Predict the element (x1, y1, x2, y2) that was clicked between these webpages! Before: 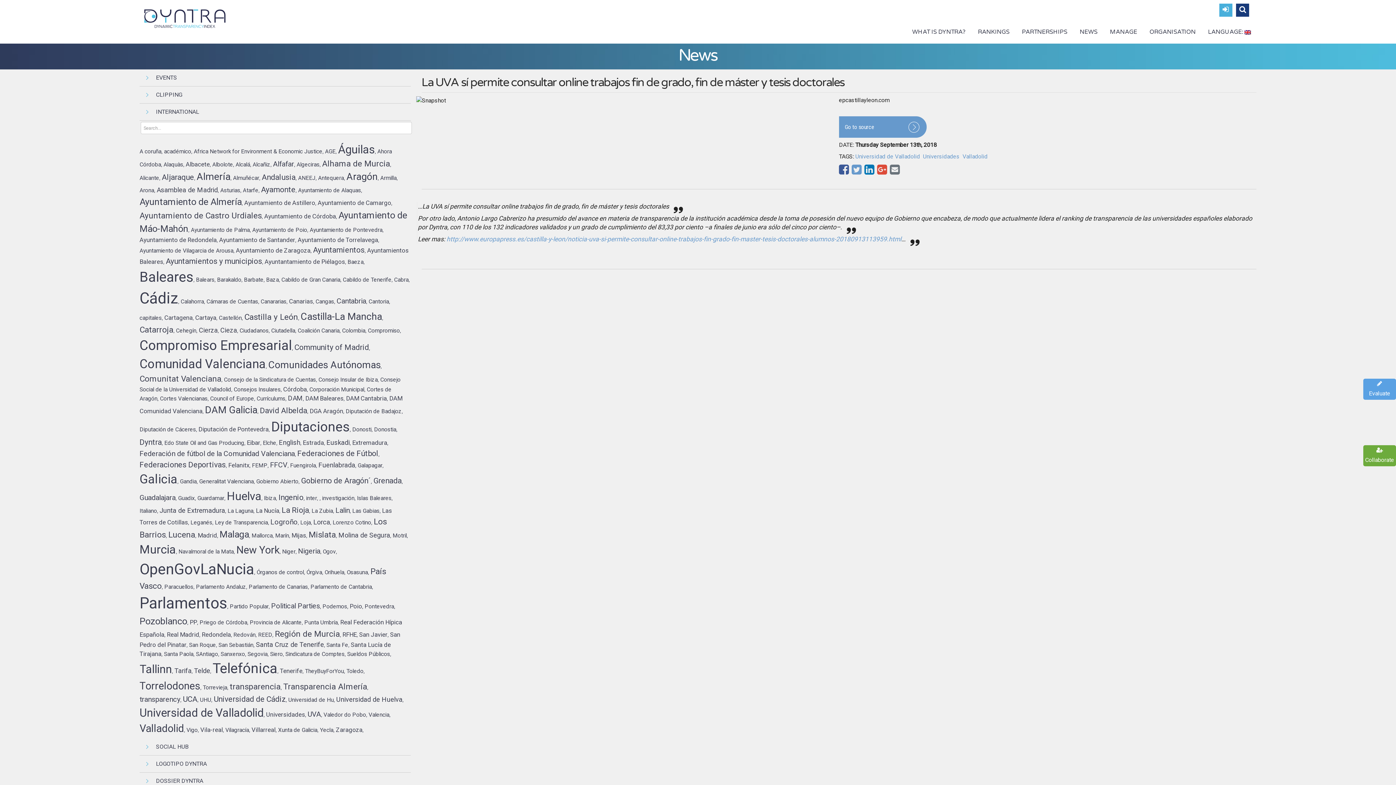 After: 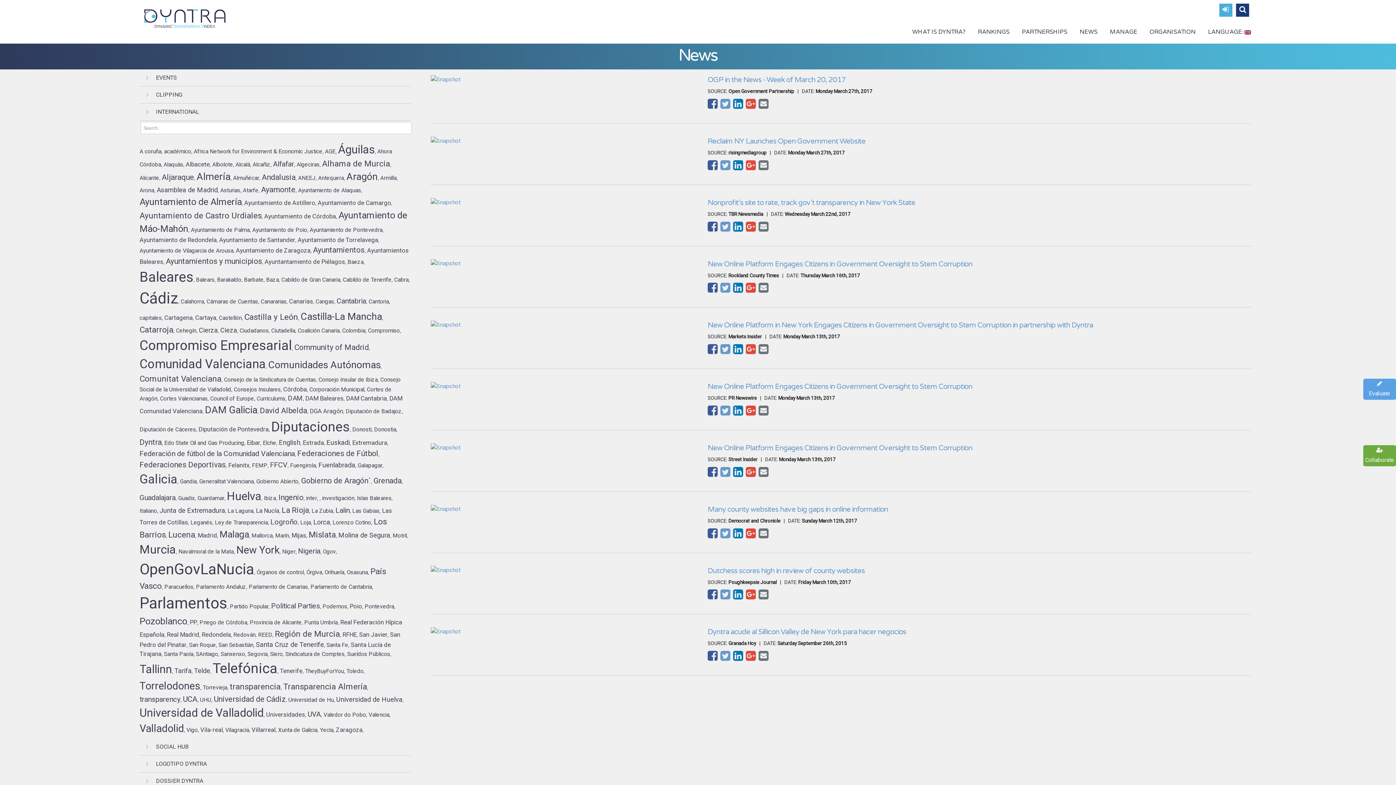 Action: bbox: (236, 549, 282, 554) label: New York, 